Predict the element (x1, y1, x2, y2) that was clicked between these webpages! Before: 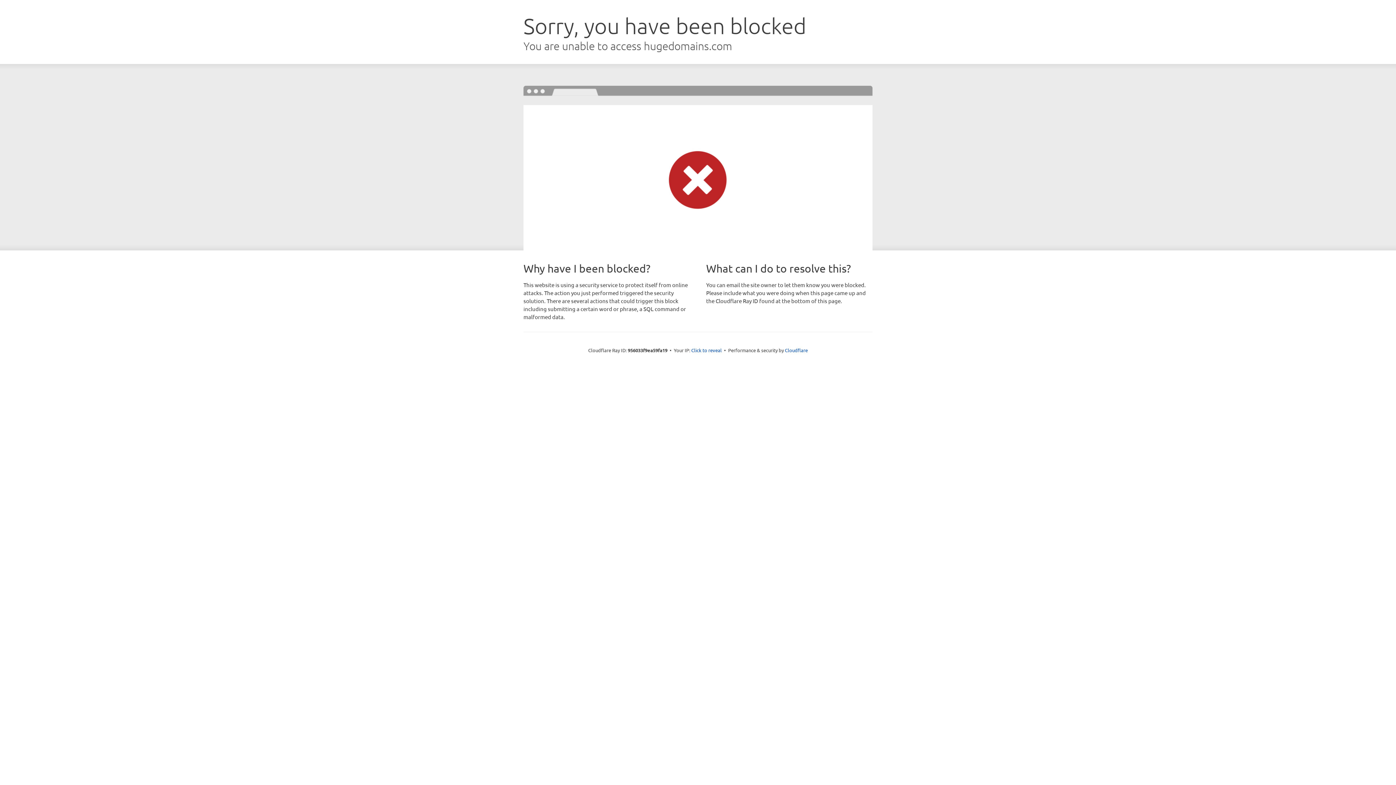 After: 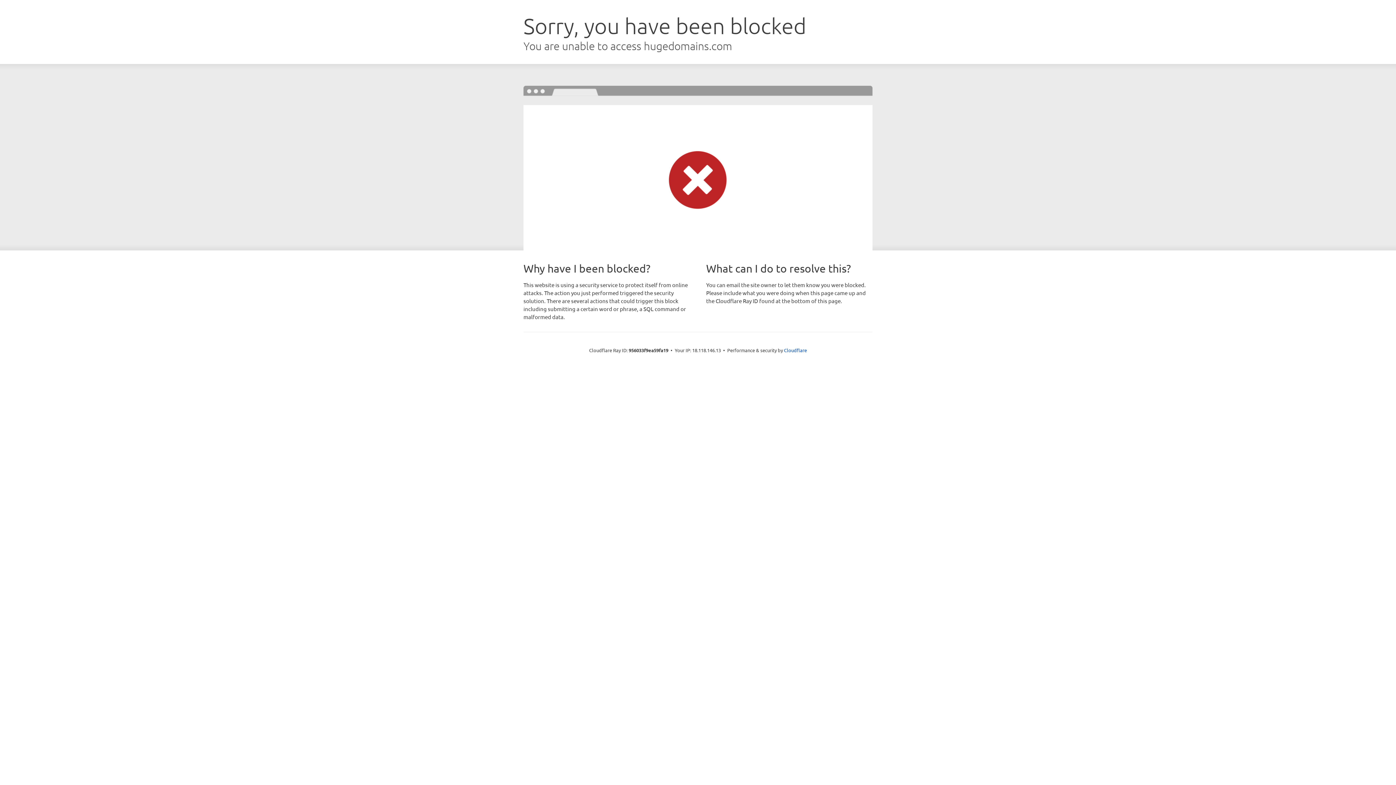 Action: bbox: (691, 346, 722, 353) label: Click to reveal